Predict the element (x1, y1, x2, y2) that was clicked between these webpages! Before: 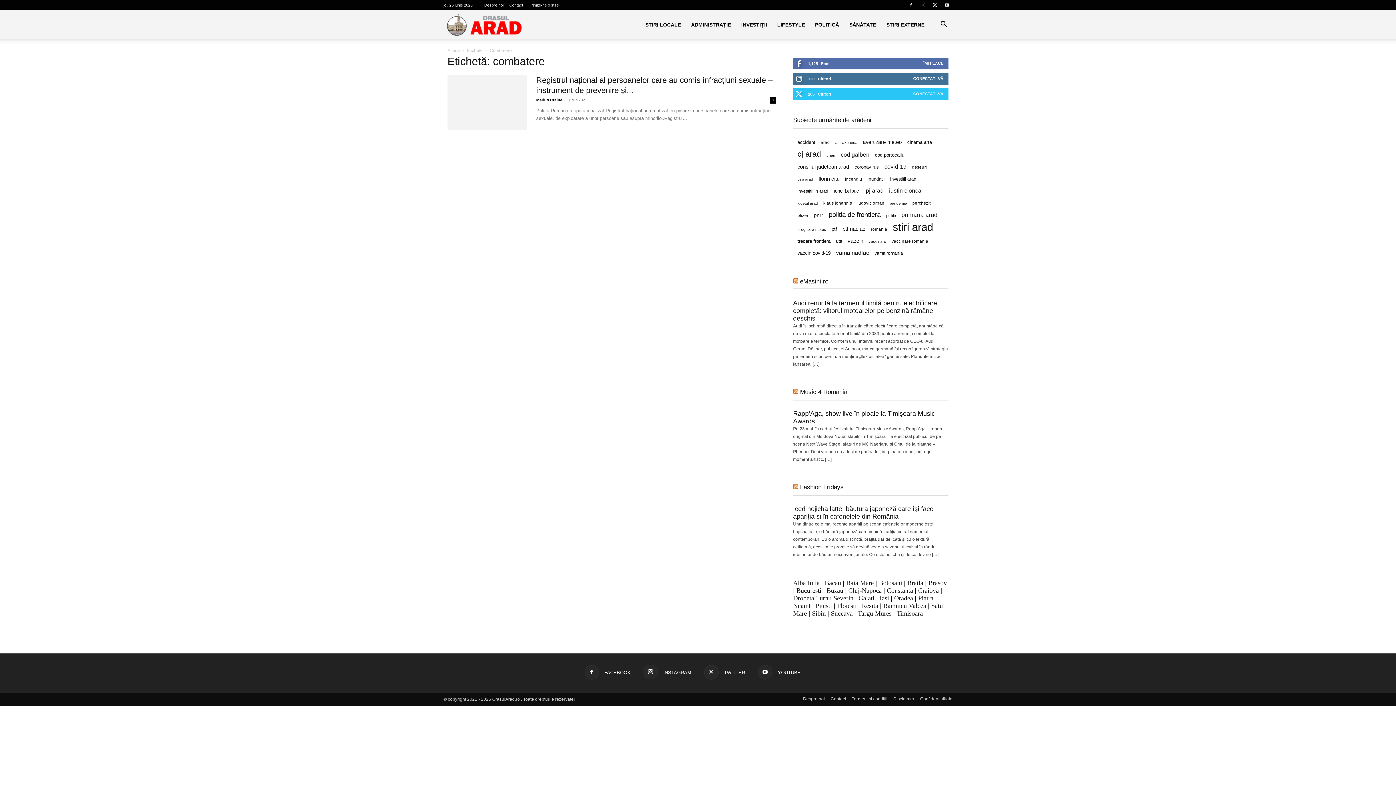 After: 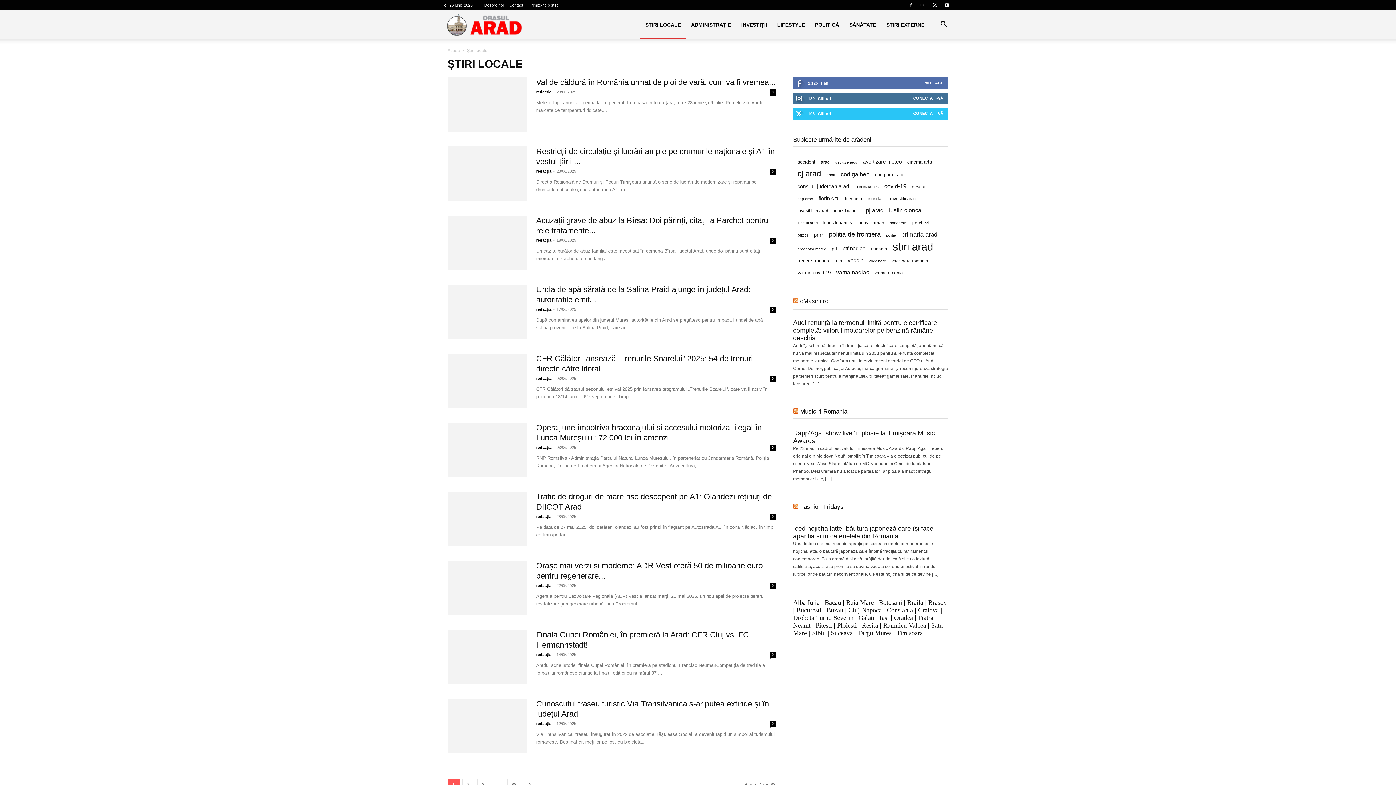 Action: bbox: (640, 10, 686, 39) label: ȘTIRI LOCALE